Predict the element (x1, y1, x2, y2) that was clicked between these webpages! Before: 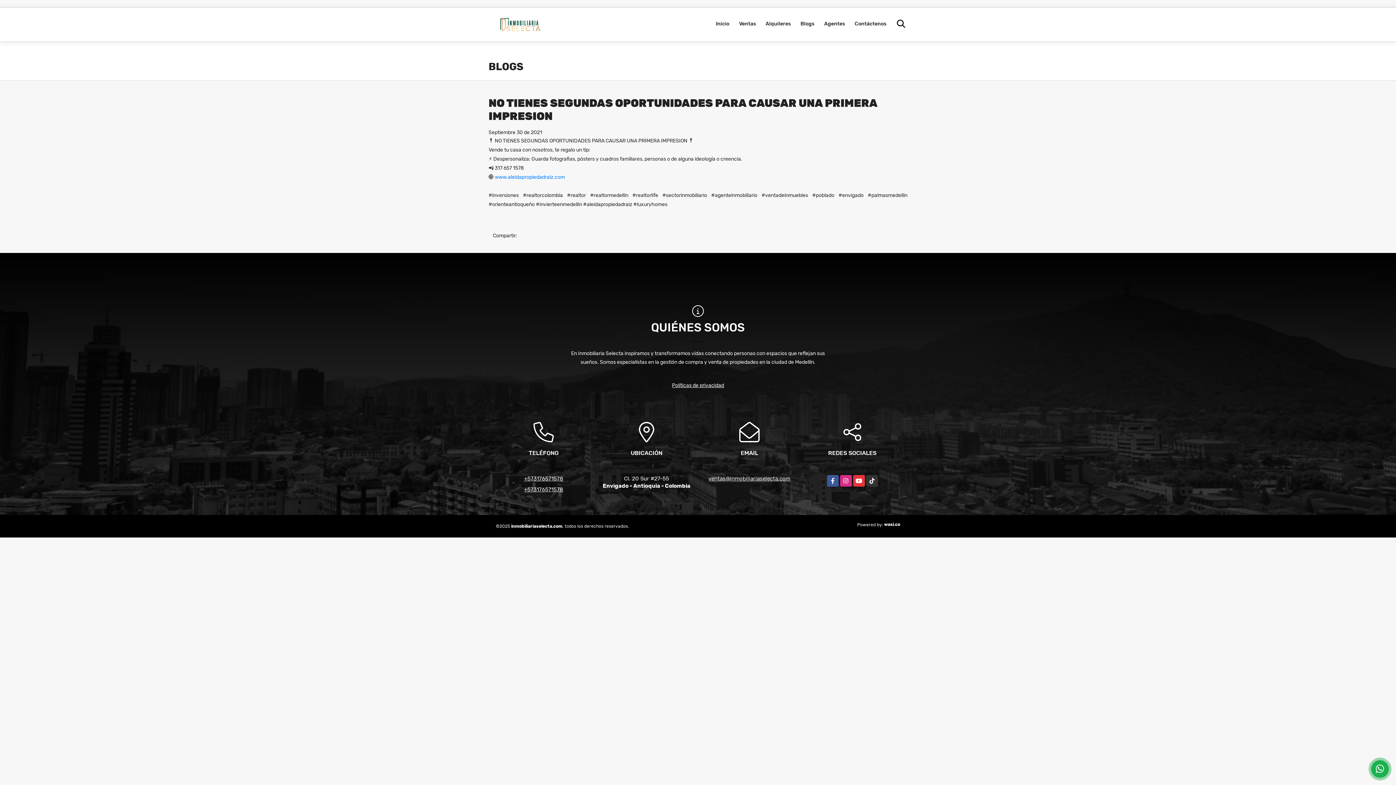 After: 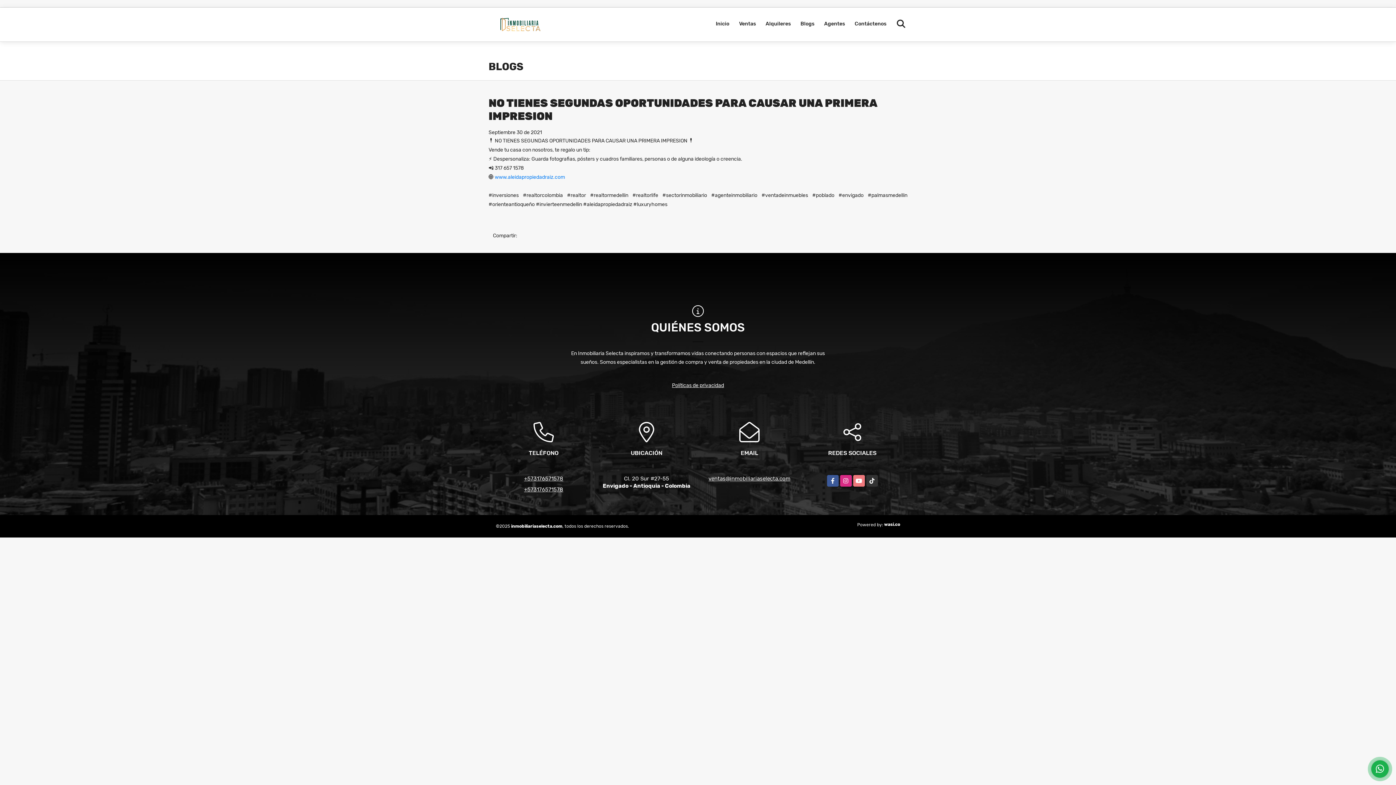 Action: label: YouTube bbox: (853, 475, 864, 486)